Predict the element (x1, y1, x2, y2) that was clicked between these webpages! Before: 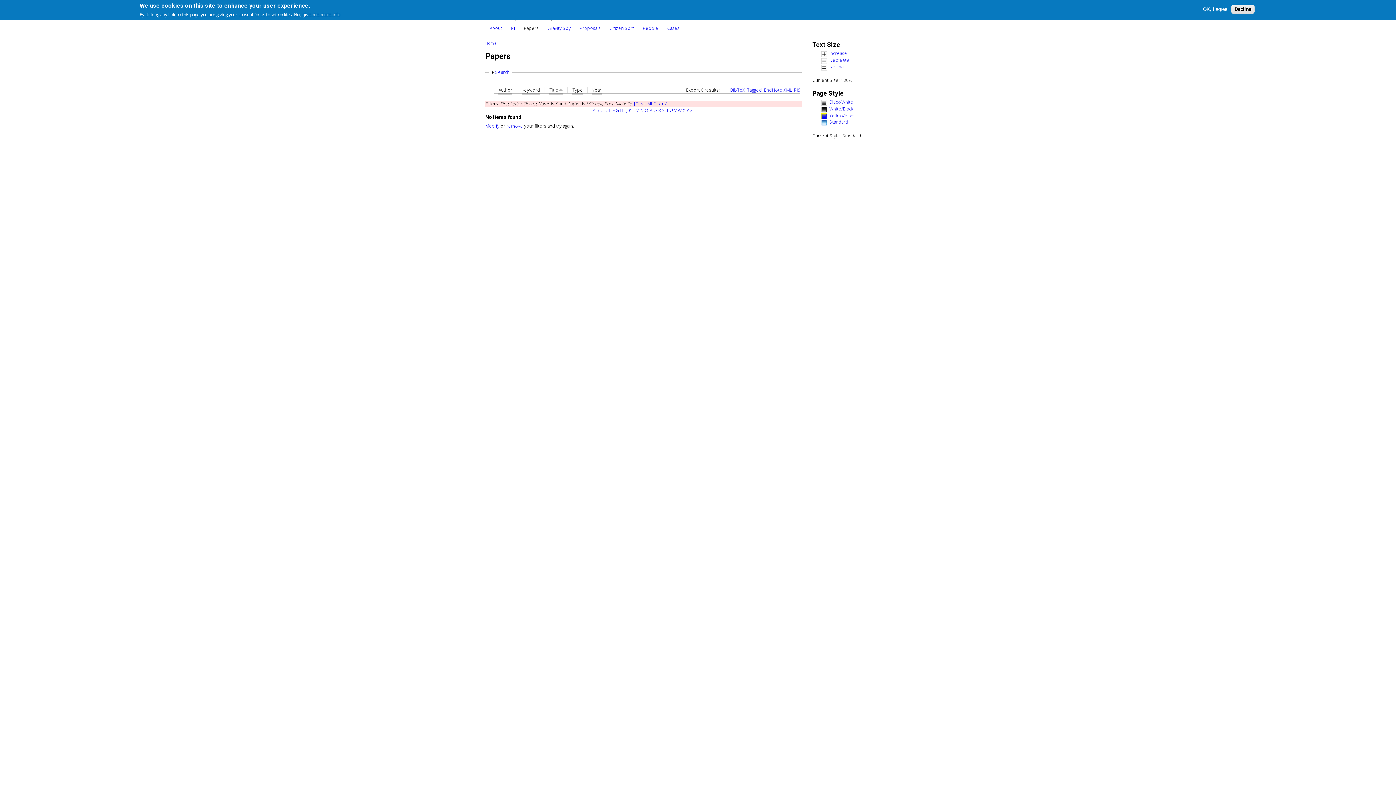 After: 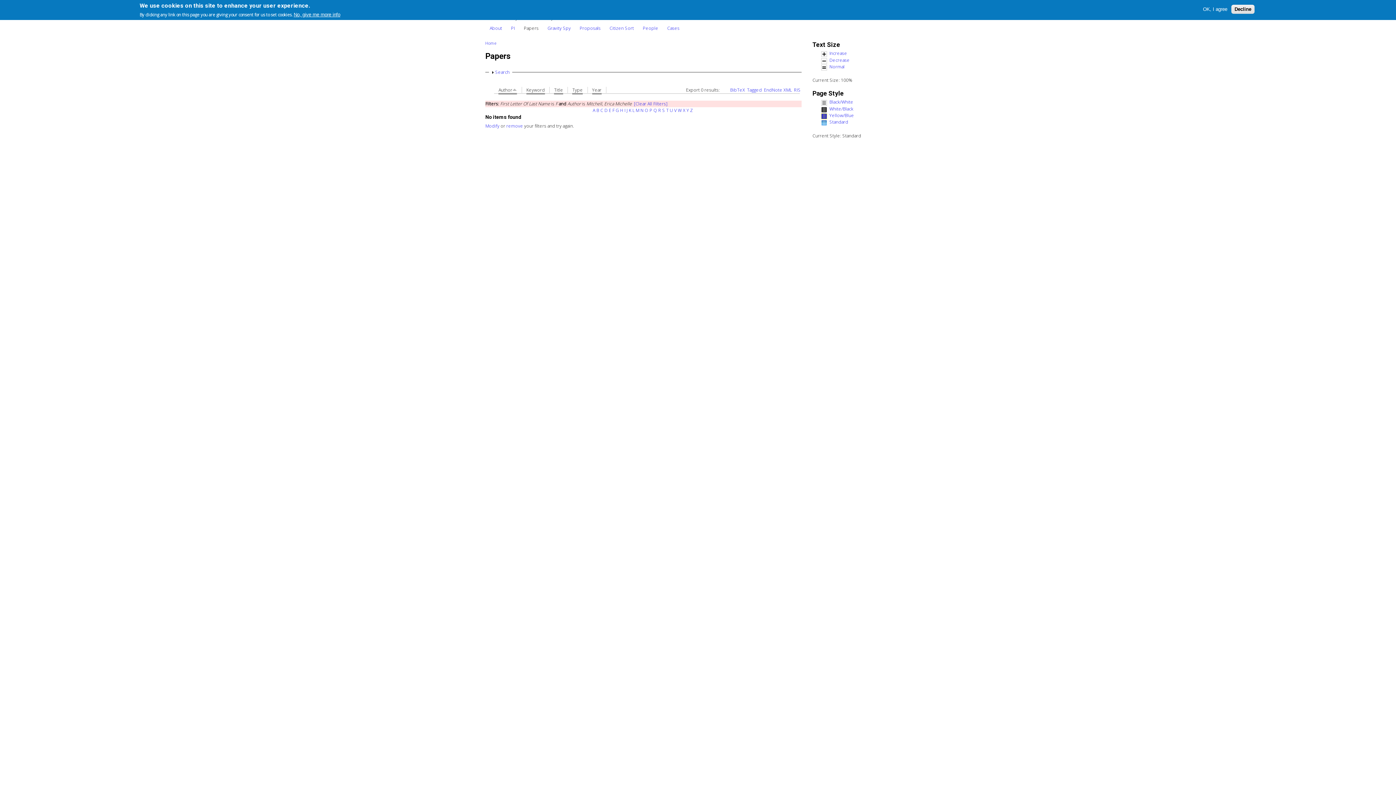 Action: label: Author bbox: (498, 87, 512, 94)